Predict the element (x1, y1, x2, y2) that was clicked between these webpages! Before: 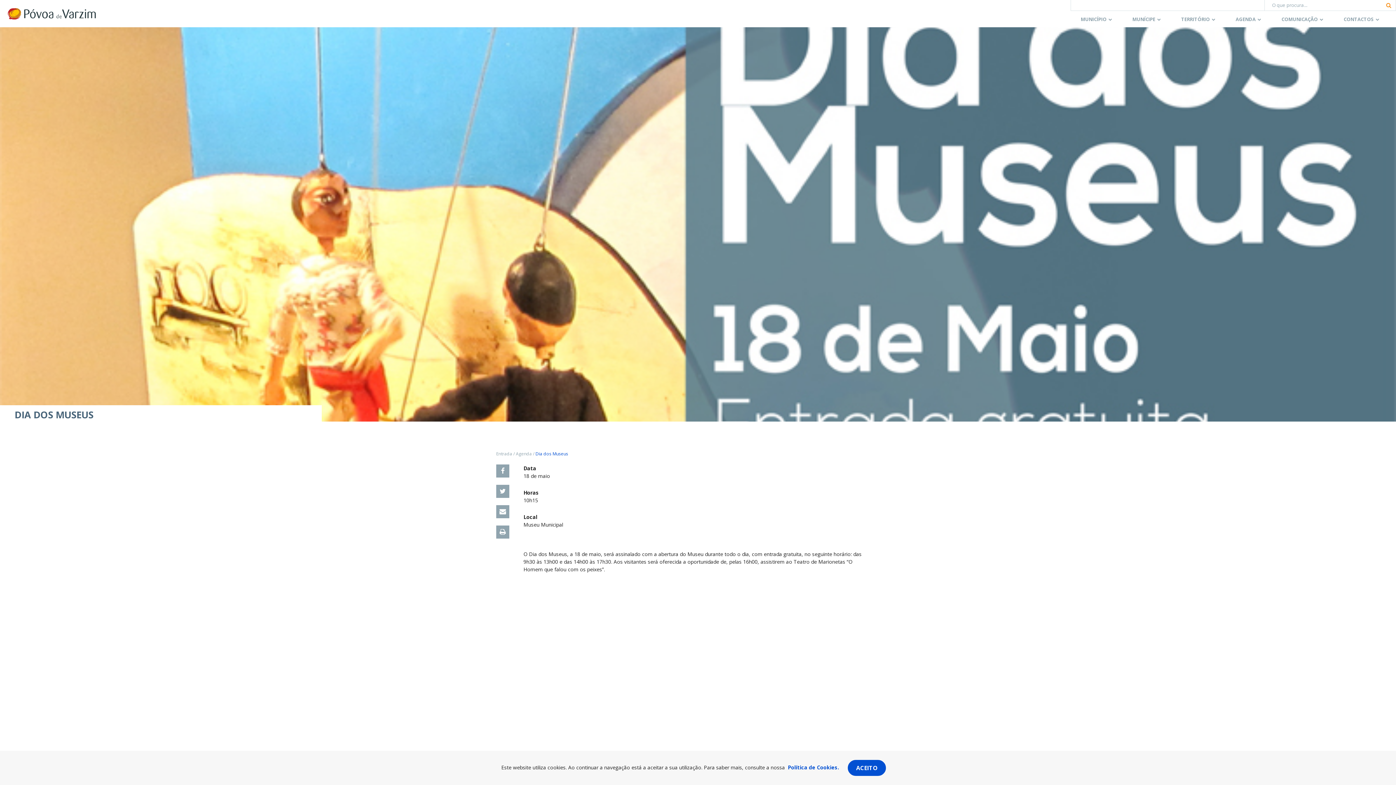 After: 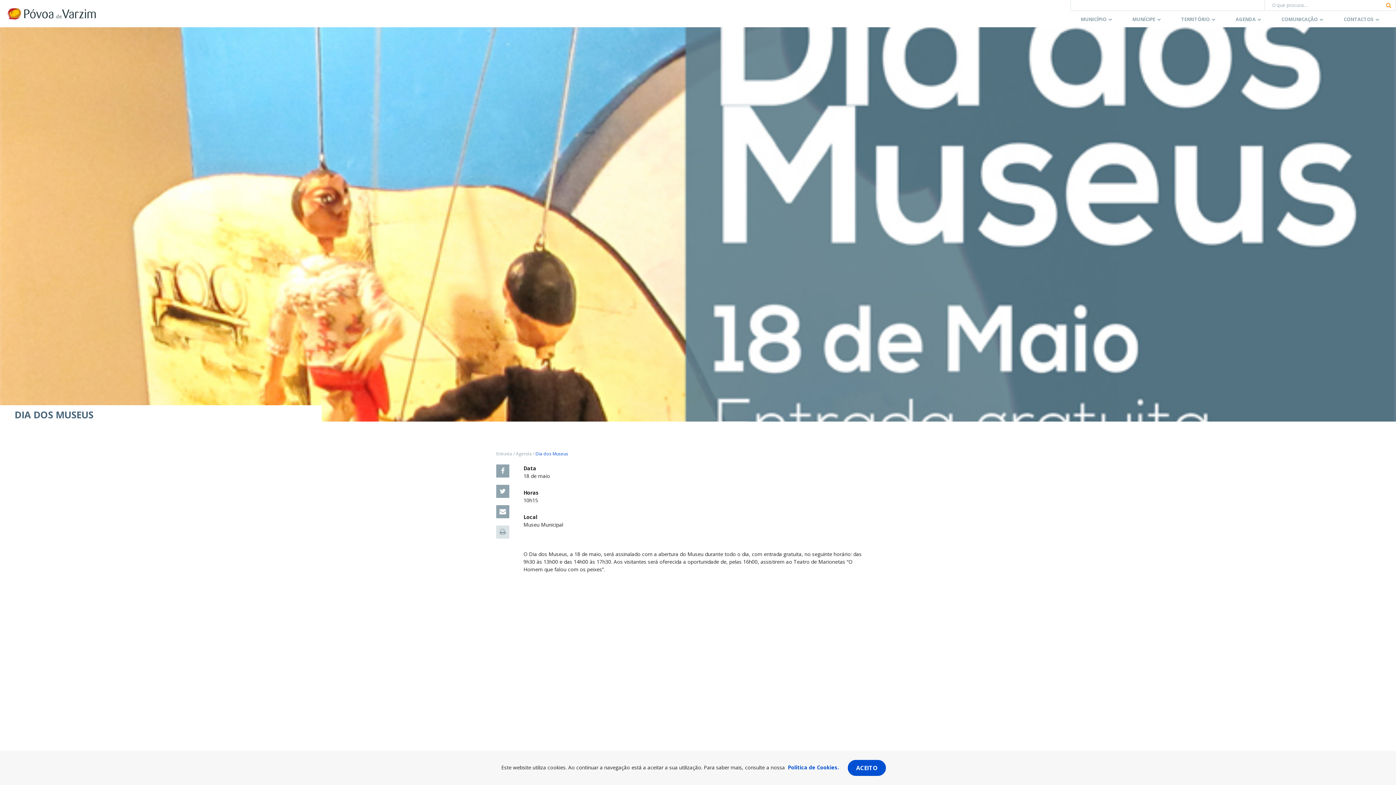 Action: bbox: (496, 525, 509, 538)